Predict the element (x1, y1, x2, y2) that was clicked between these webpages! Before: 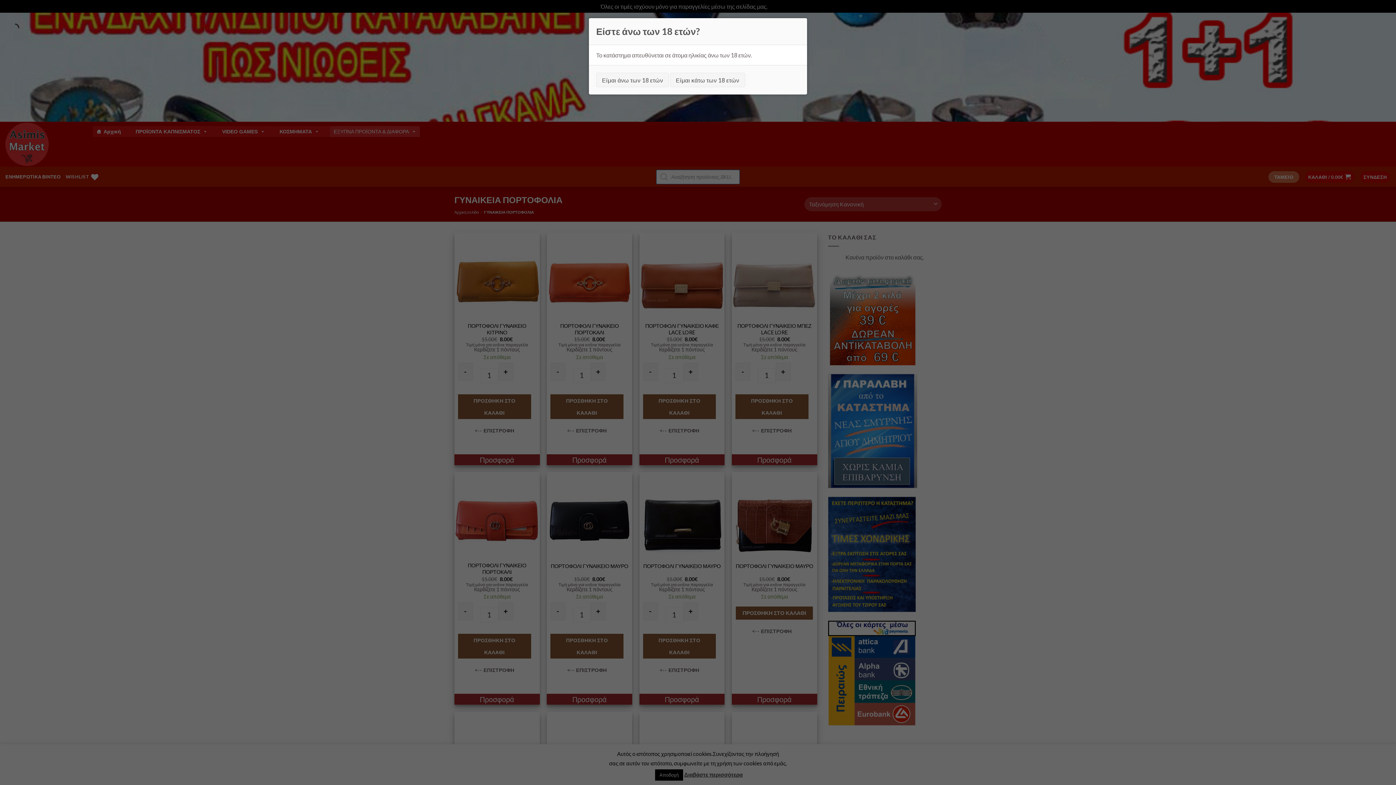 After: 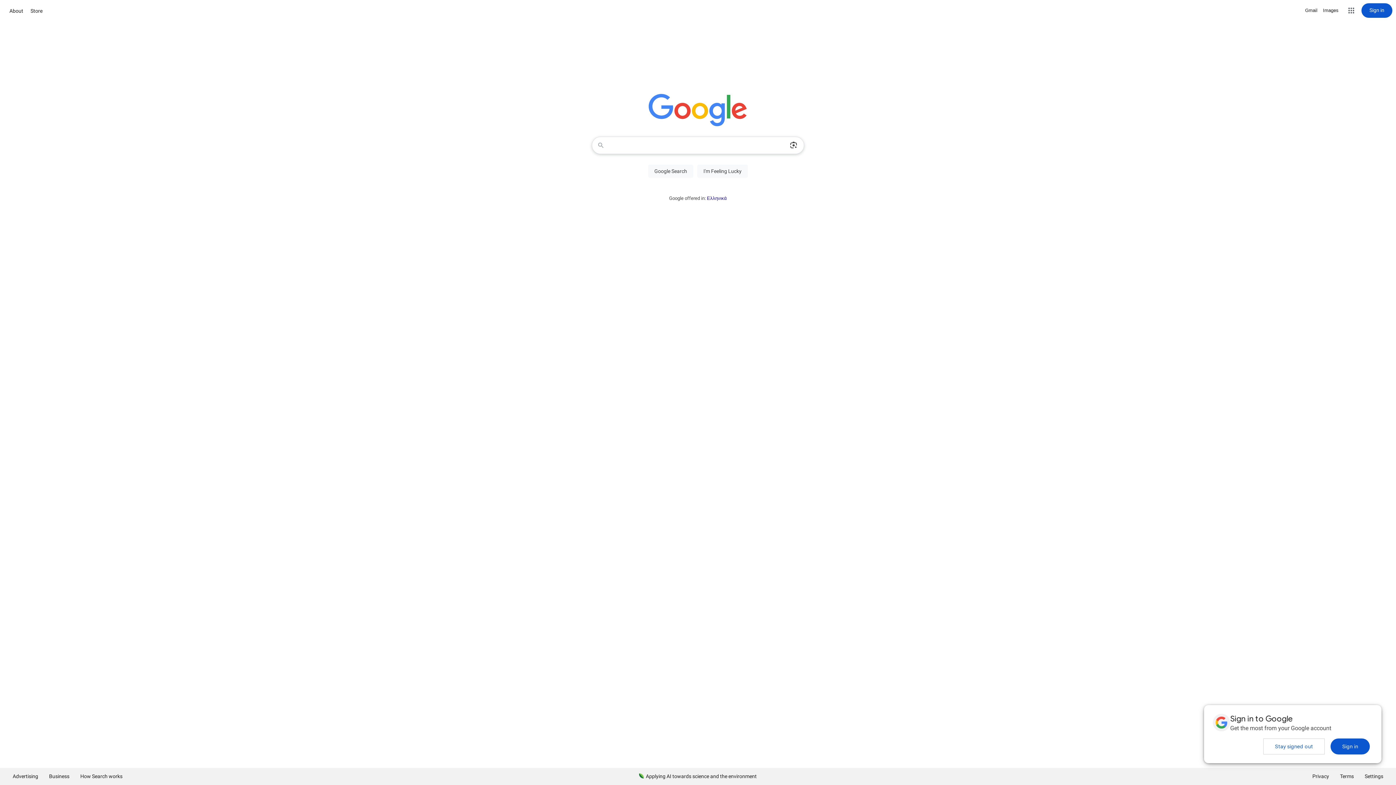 Action: label: Είμαι κάτω των 18 ετών bbox: (670, 72, 745, 87)